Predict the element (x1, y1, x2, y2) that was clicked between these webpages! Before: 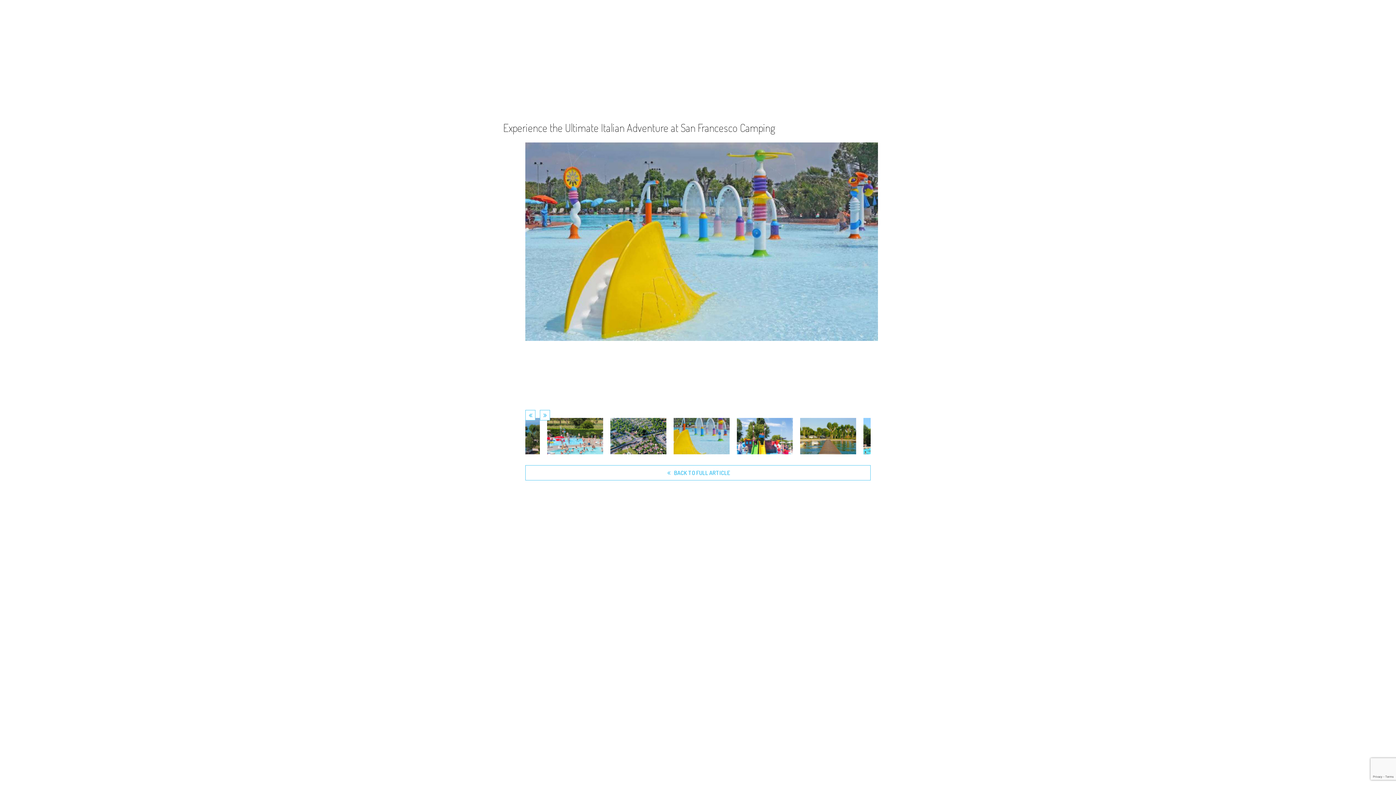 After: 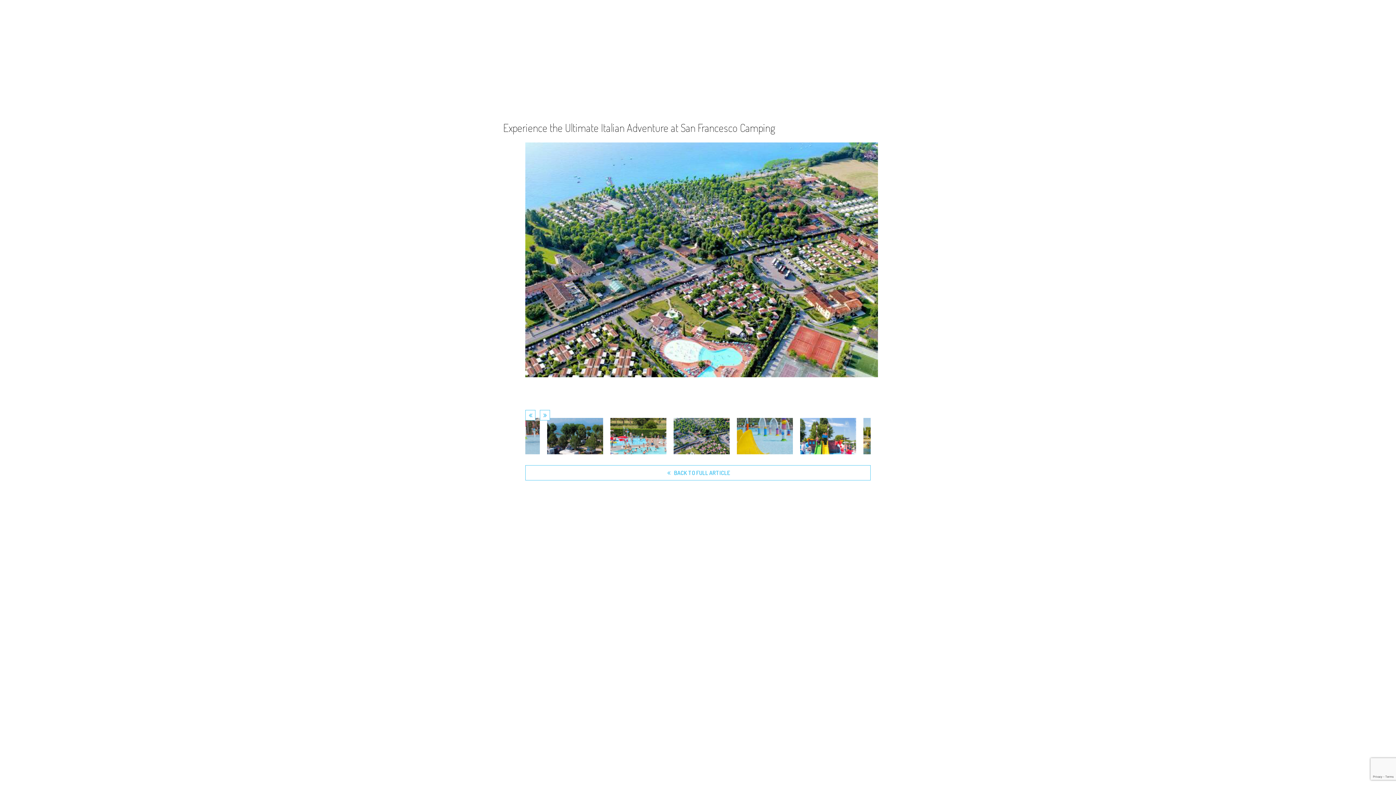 Action: label: Previous bbox: (525, 410, 537, 421)